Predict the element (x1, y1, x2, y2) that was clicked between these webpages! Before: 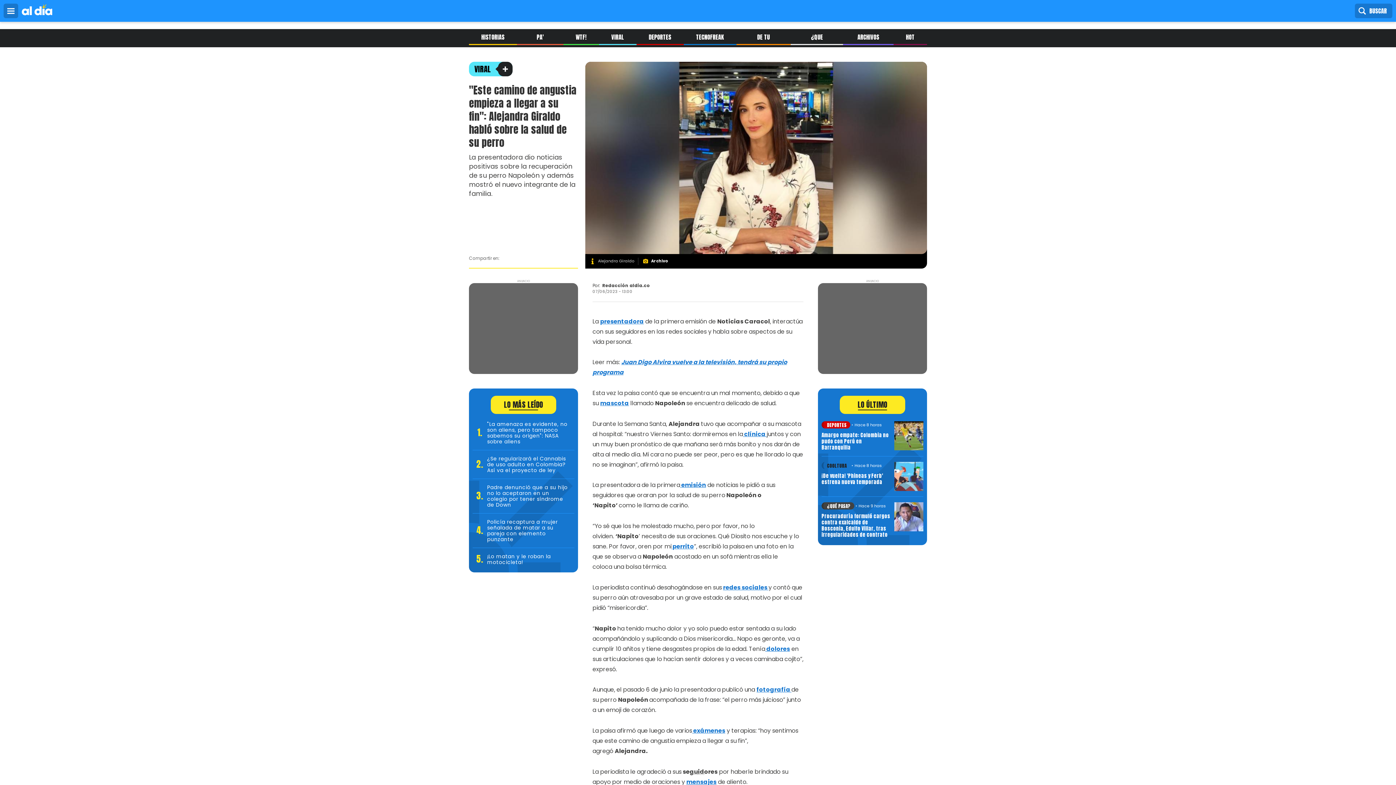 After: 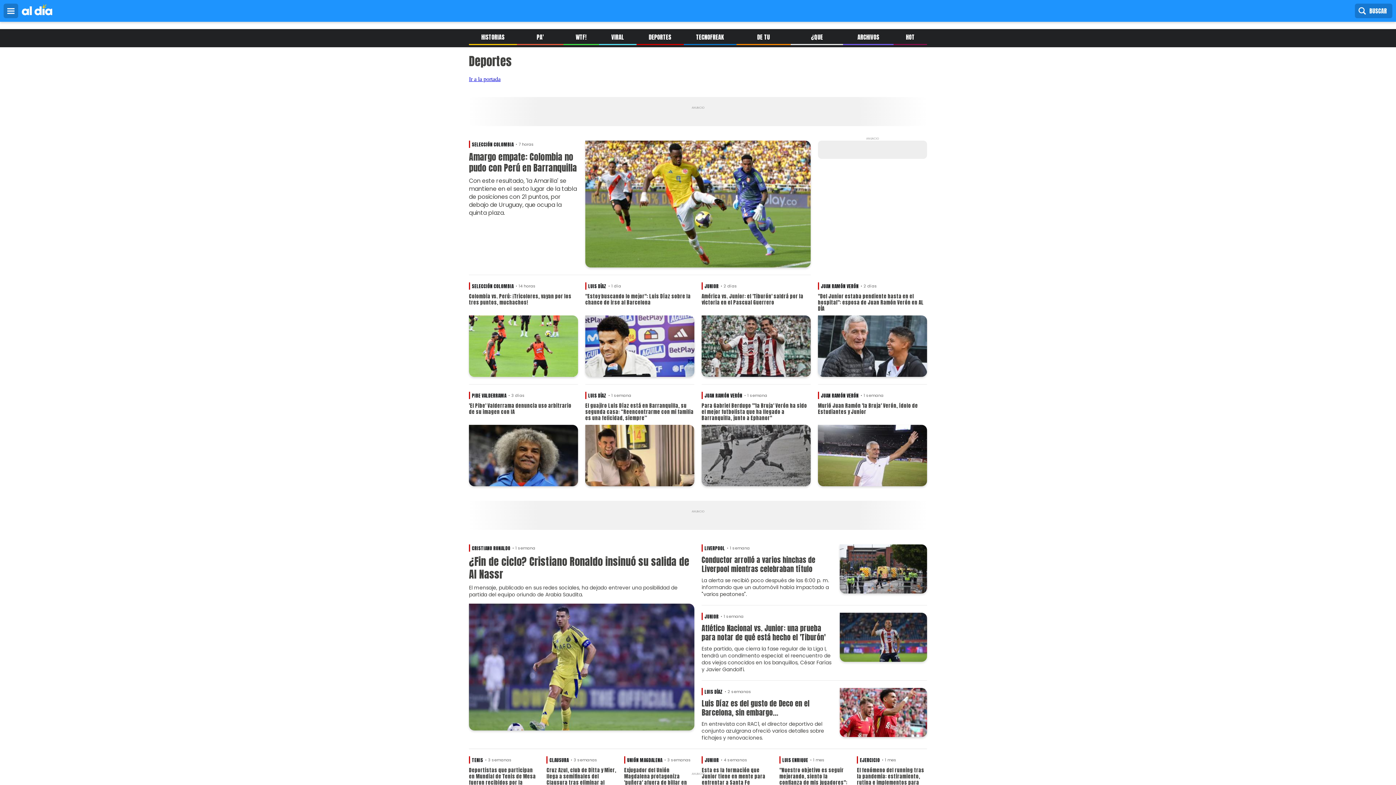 Action: label: DEPORTES bbox: (821, 421, 850, 428)